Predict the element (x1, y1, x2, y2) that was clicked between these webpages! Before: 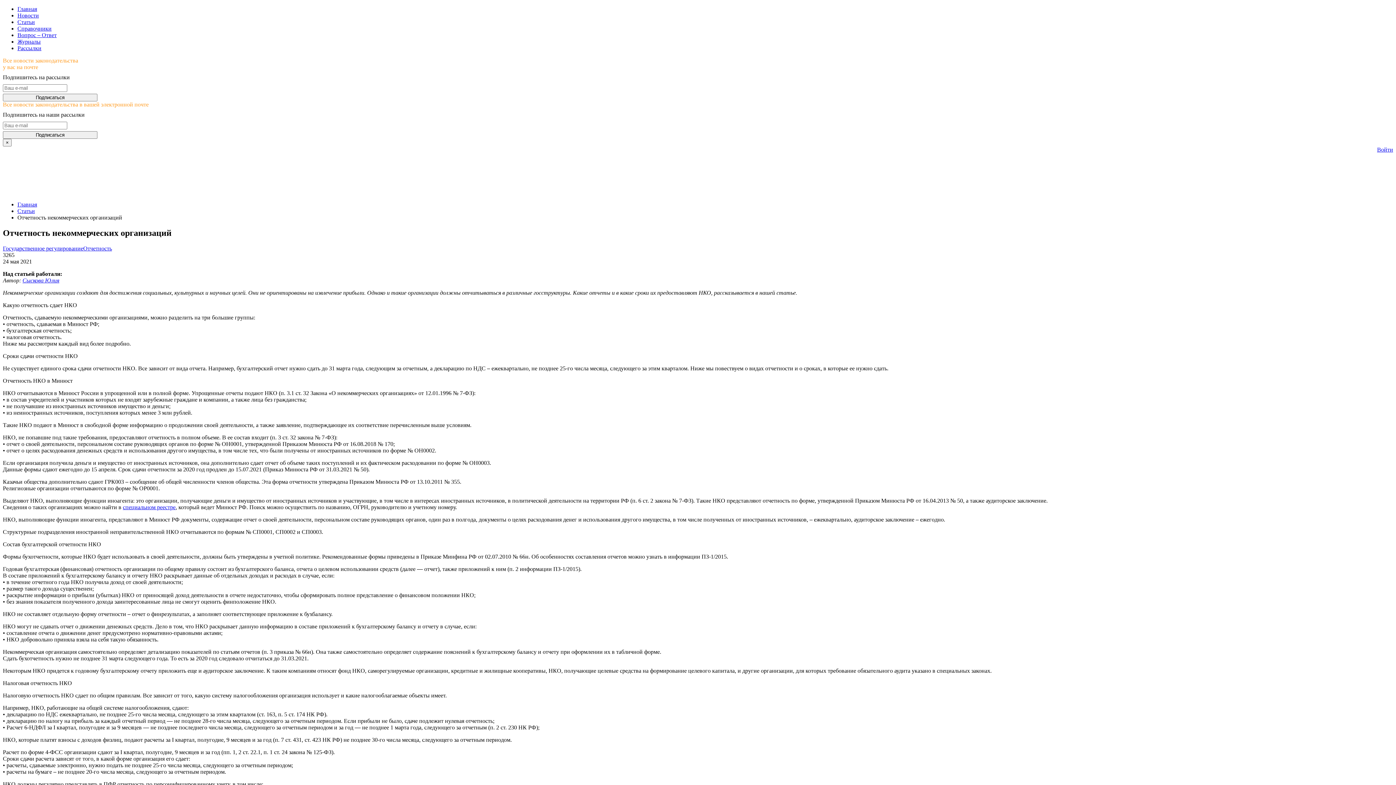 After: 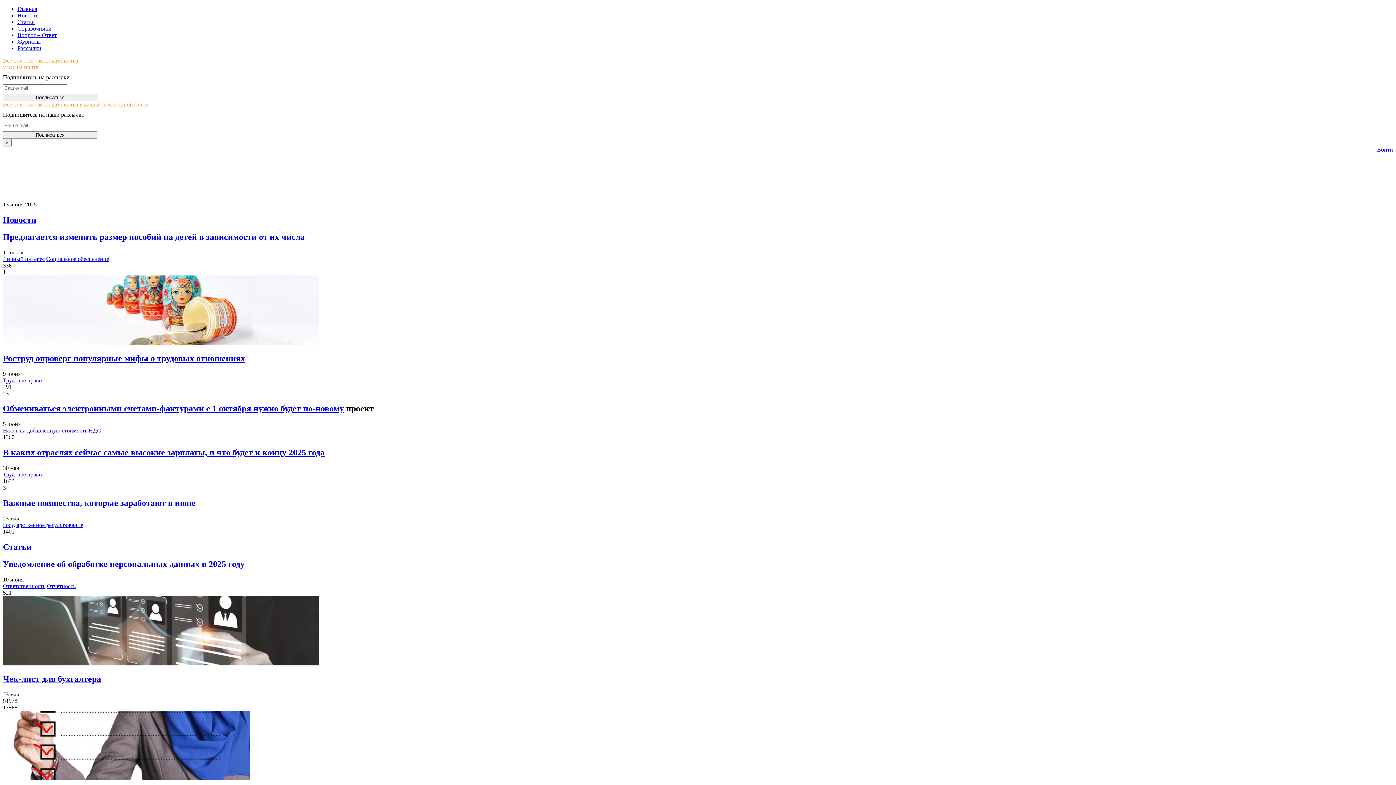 Action: bbox: (1377, 146, 1393, 152) label: Войти